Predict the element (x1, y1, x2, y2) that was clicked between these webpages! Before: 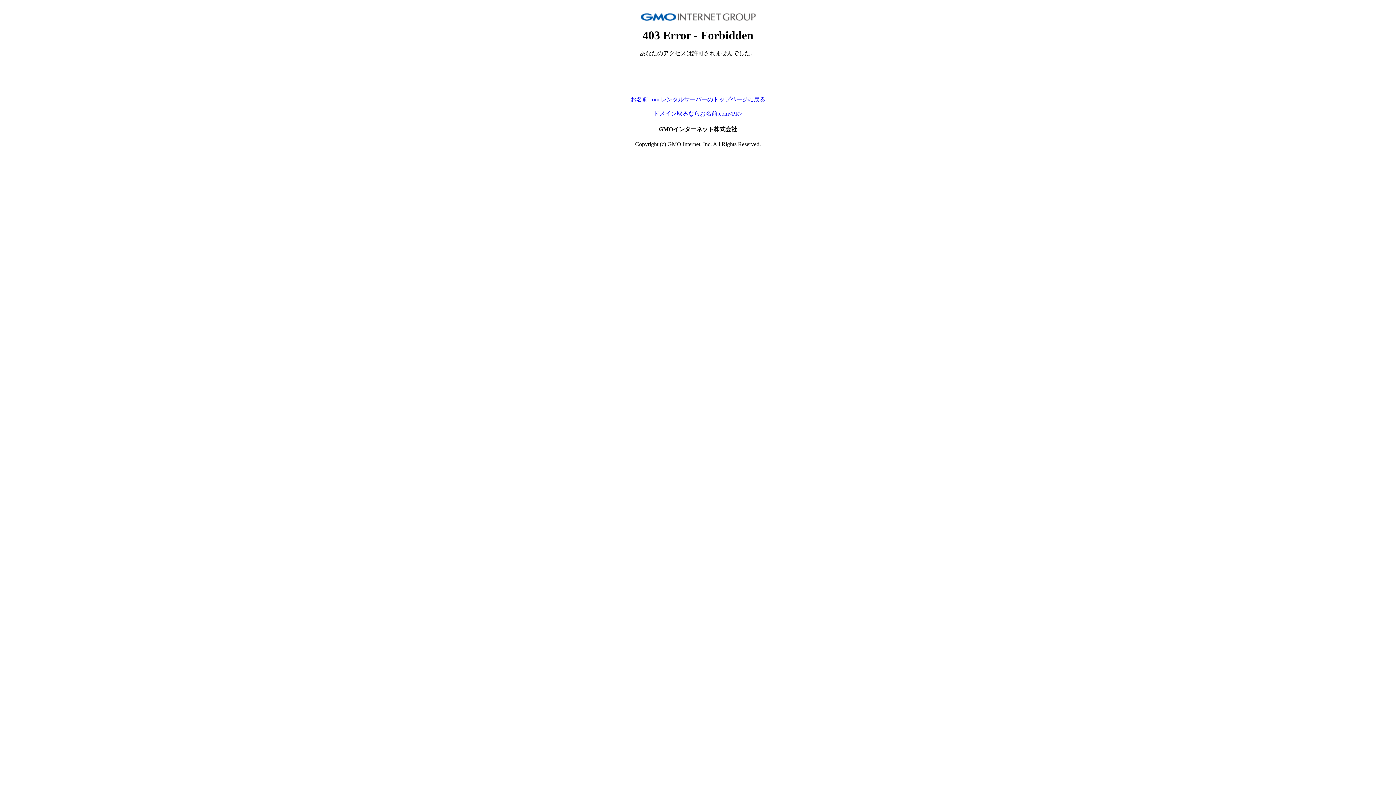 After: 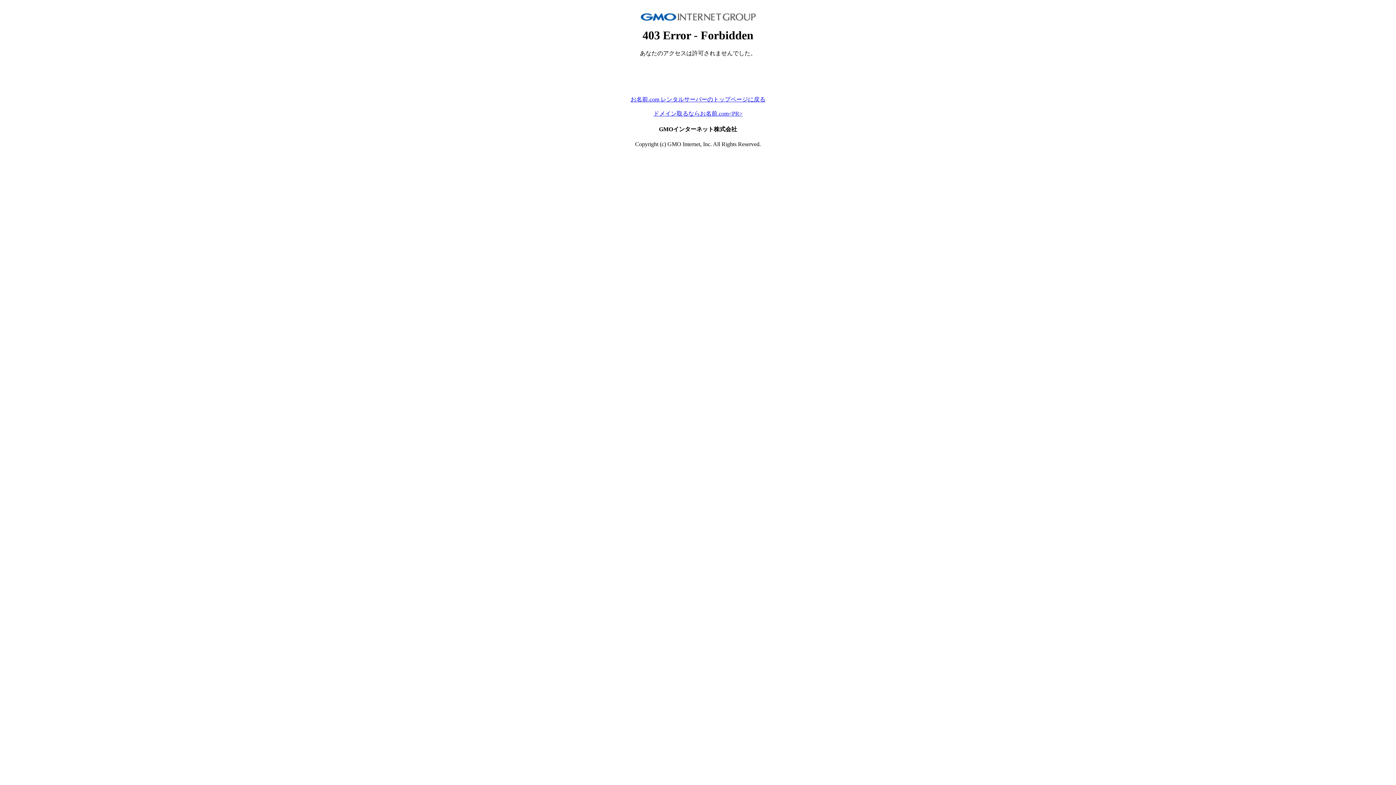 Action: bbox: (630, 96, 765, 102) label: お名前.com レンタルサーバーのトップページに戻る